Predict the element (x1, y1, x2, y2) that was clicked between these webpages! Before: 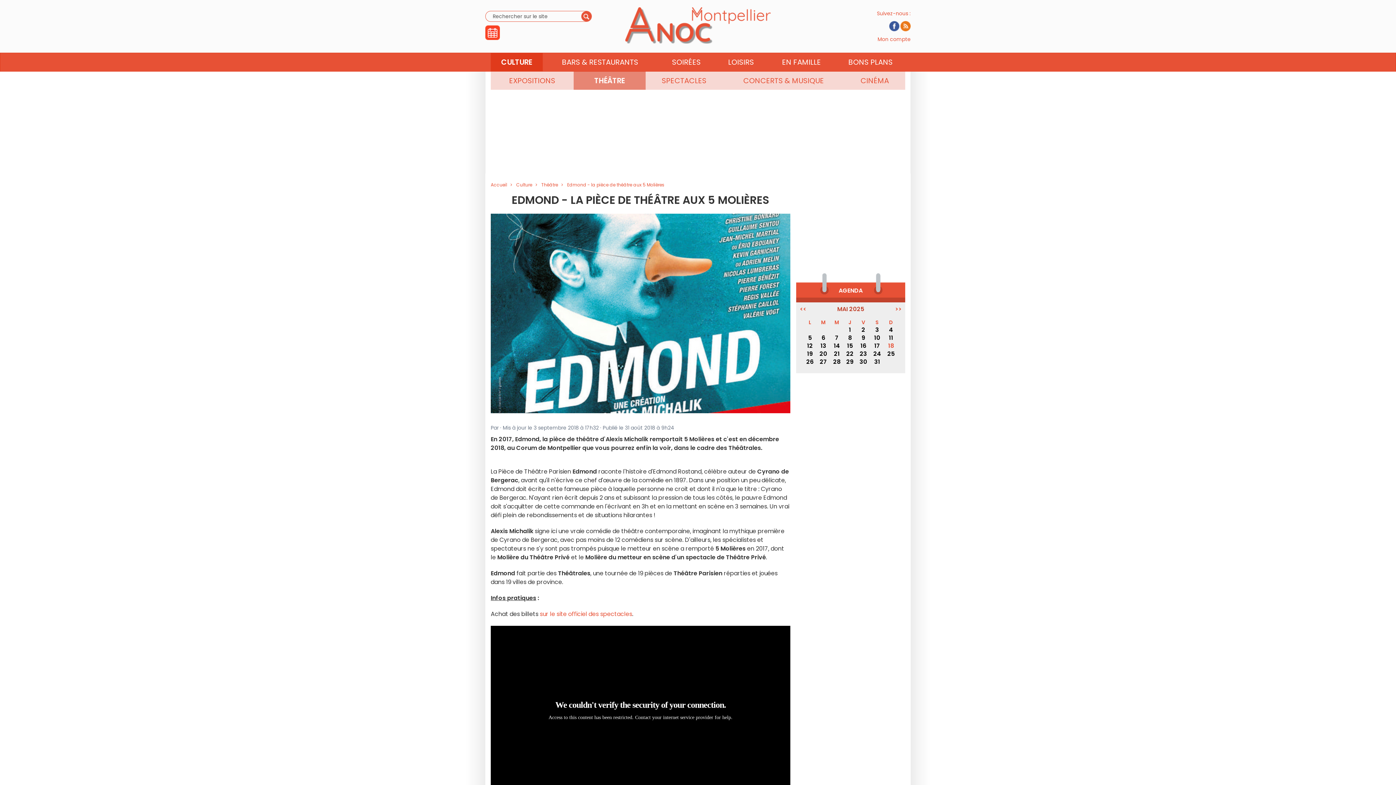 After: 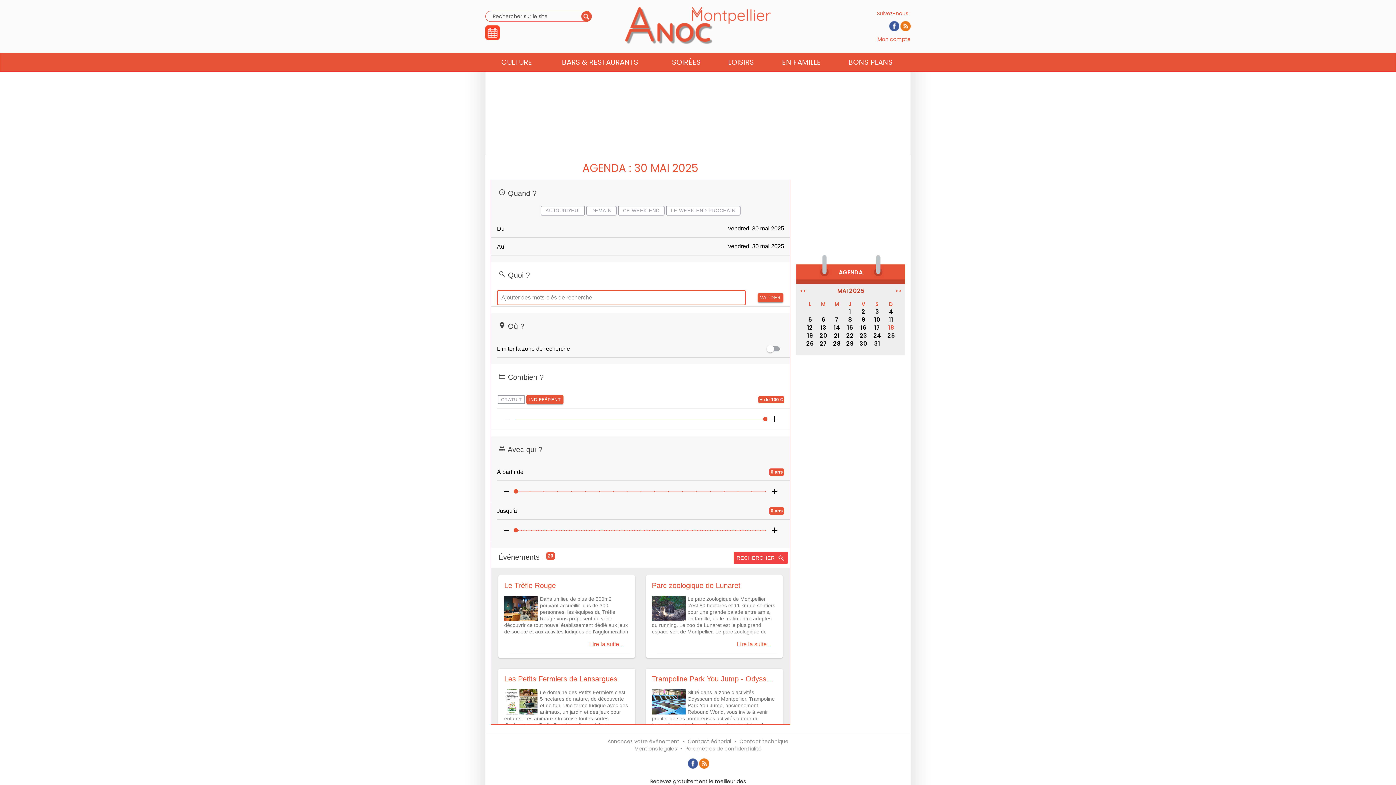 Action: bbox: (859, 357, 867, 366) label: 30